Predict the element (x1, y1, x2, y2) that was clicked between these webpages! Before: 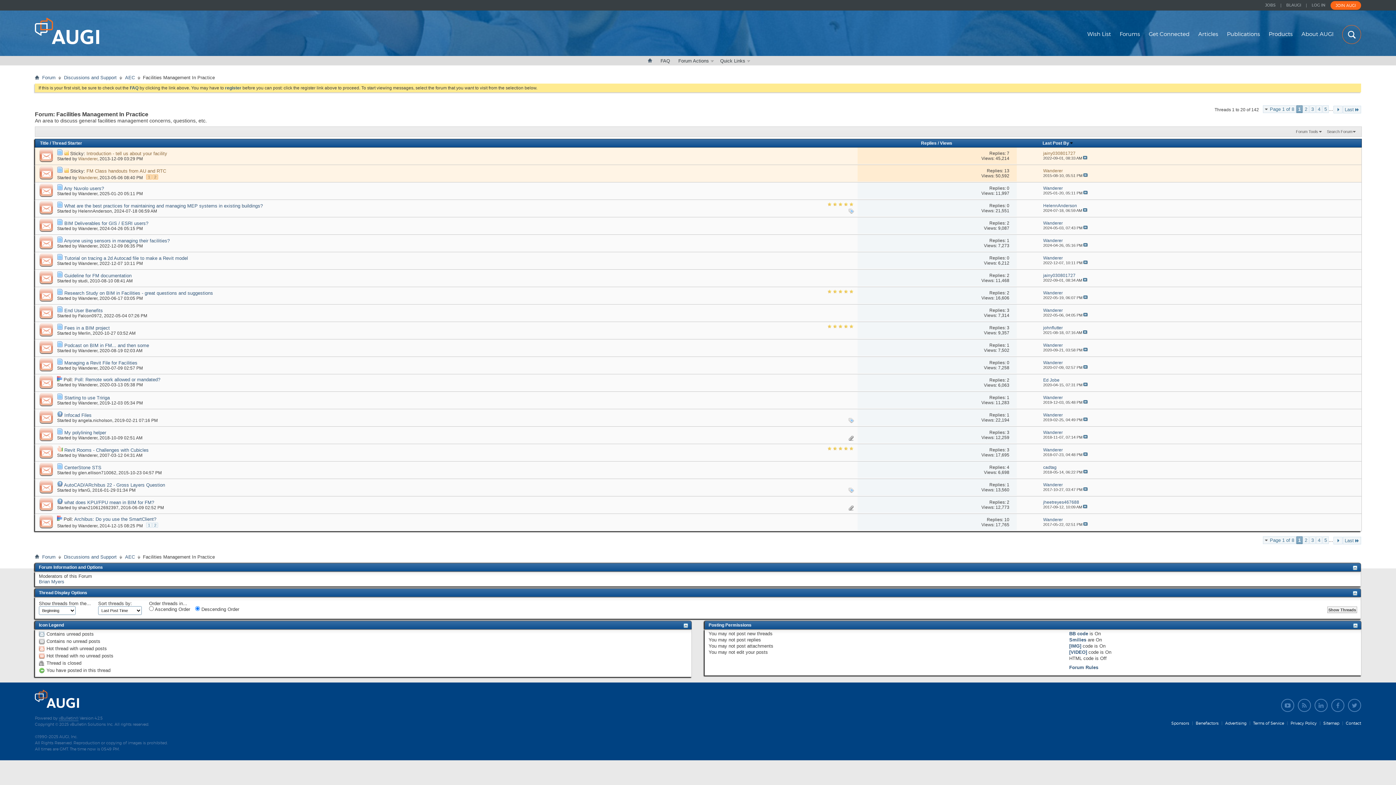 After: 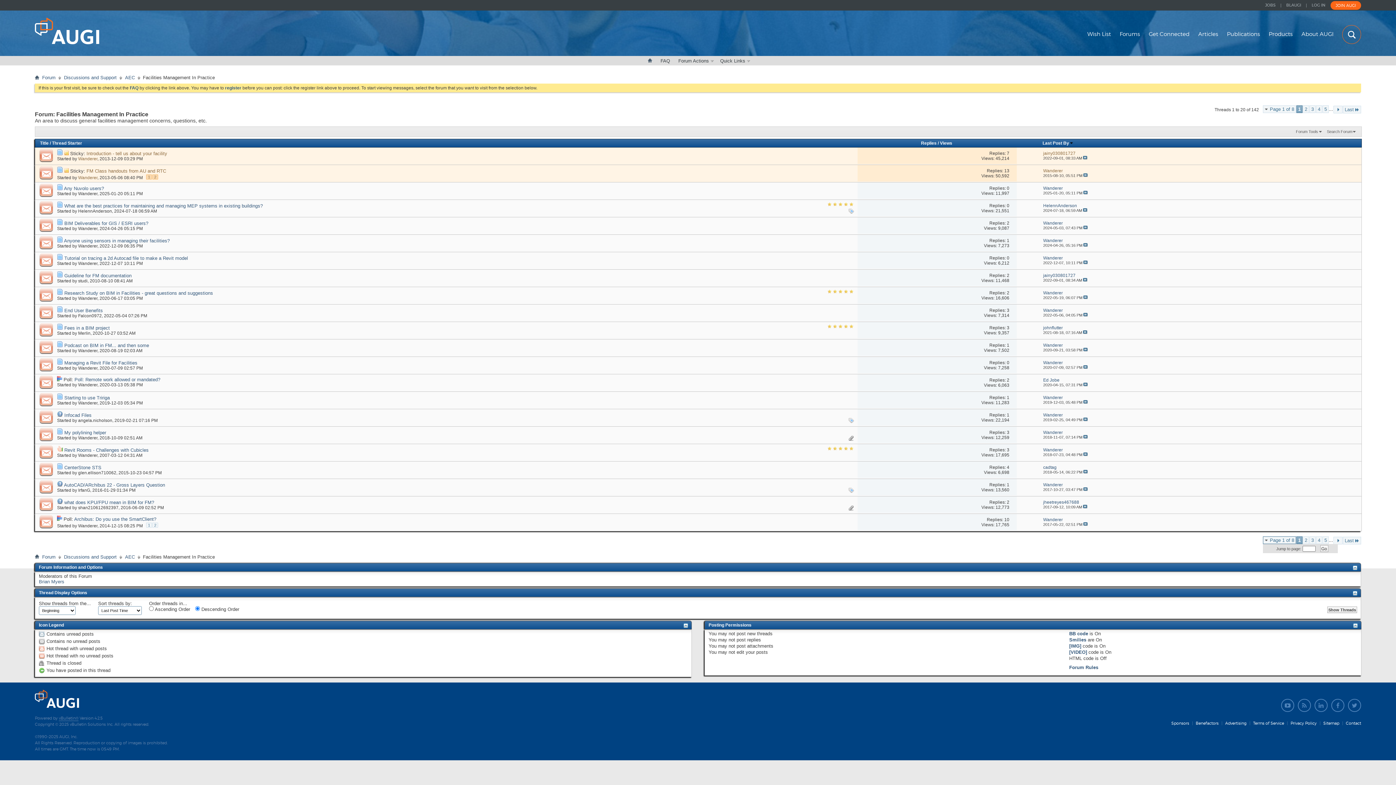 Action: label: Page 1 of 8 bbox: (1263, 536, 1296, 544)